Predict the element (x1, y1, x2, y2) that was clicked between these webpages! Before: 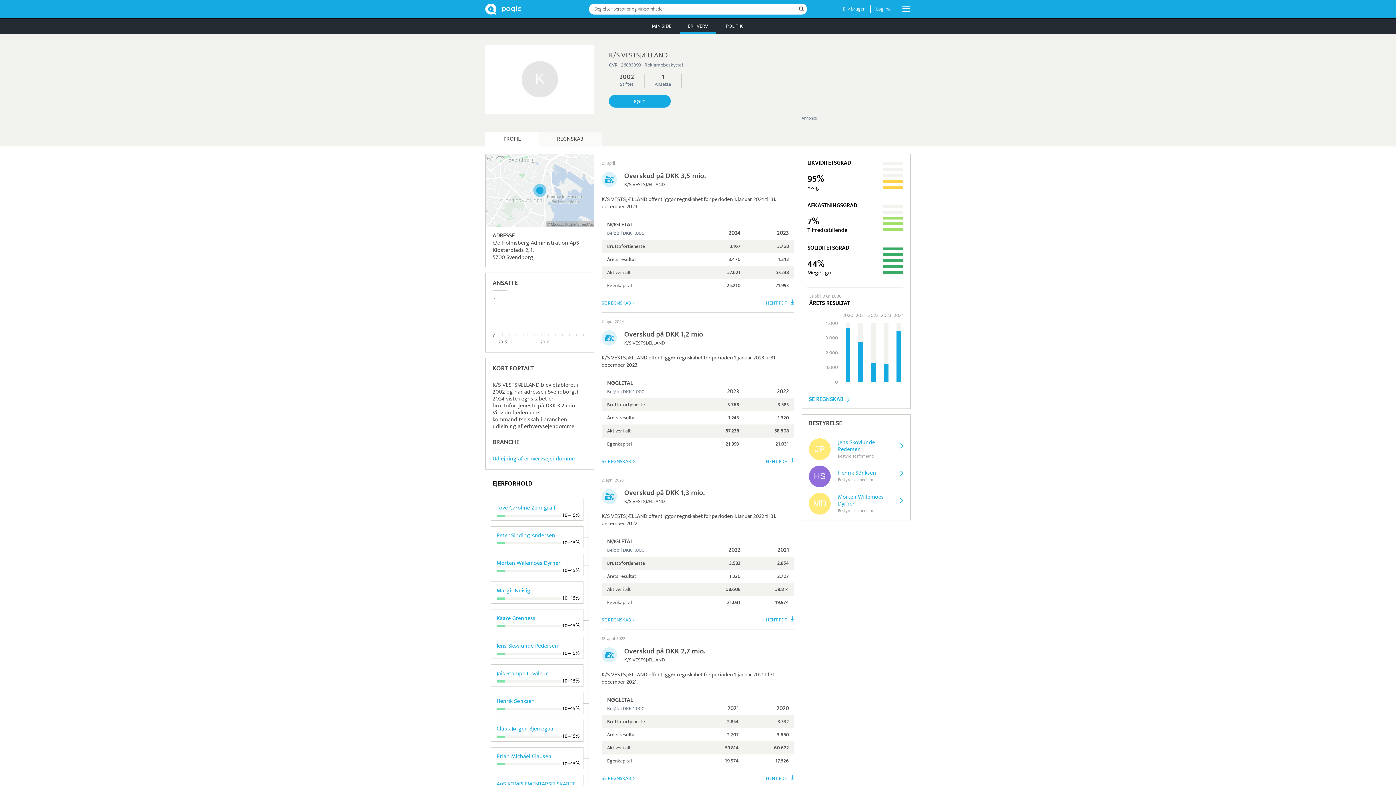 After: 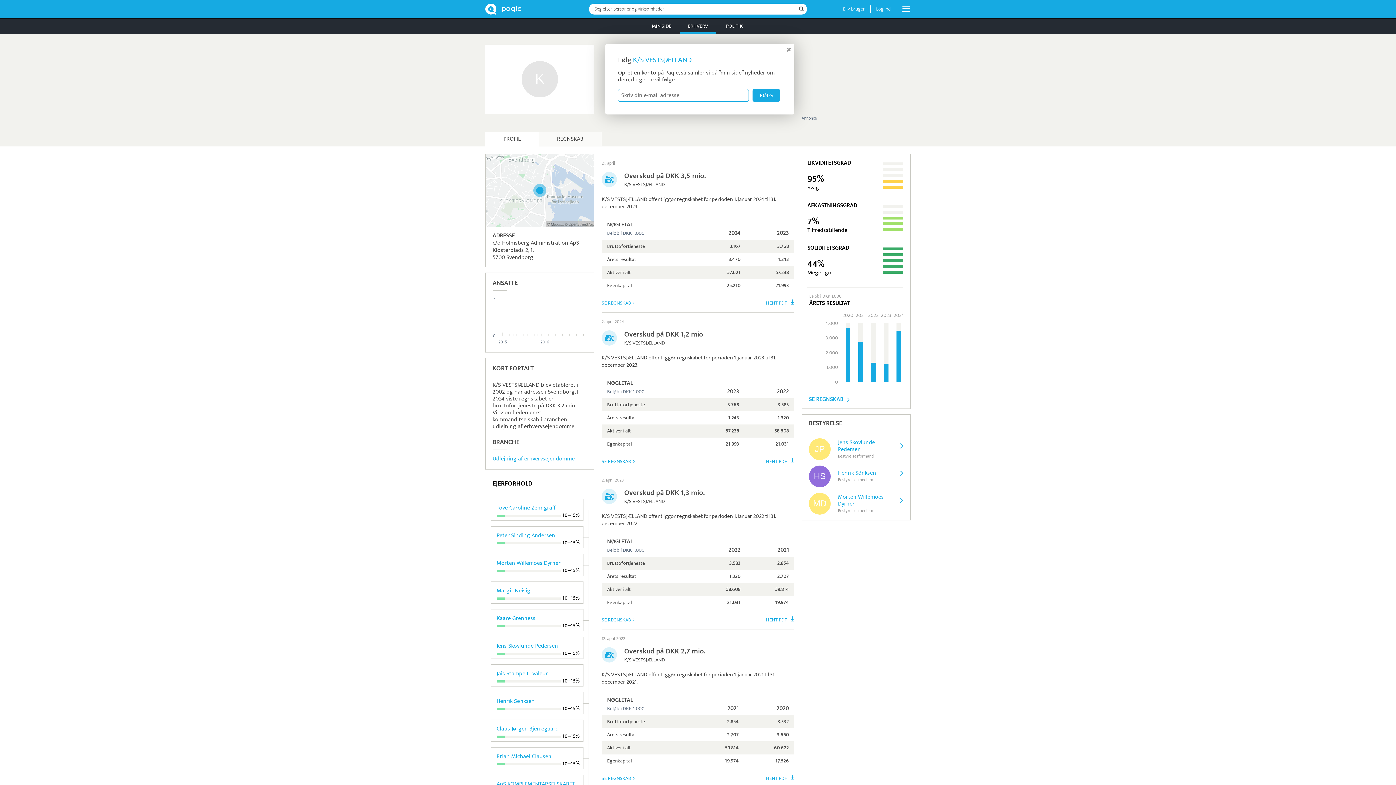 Action: bbox: (609, 94, 670, 107) label: FØLG